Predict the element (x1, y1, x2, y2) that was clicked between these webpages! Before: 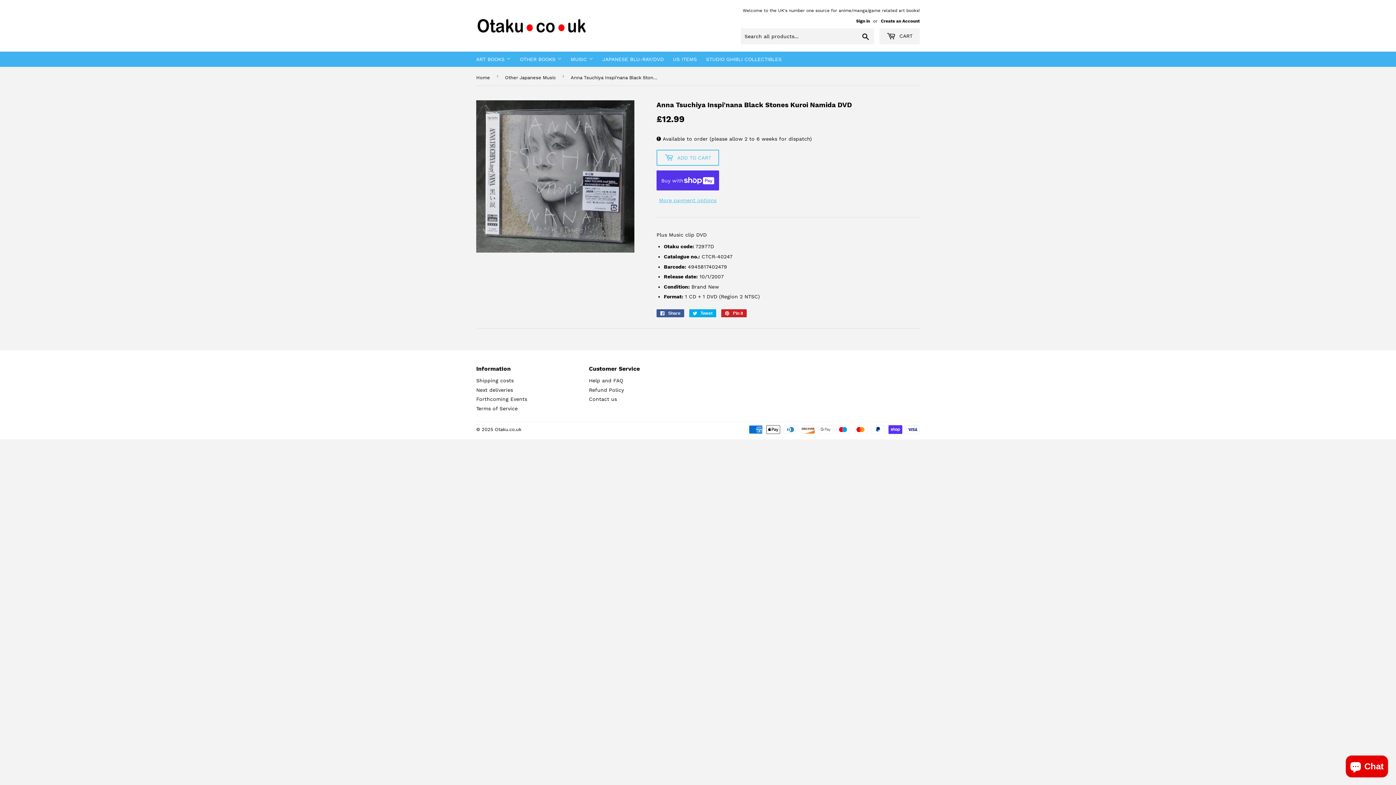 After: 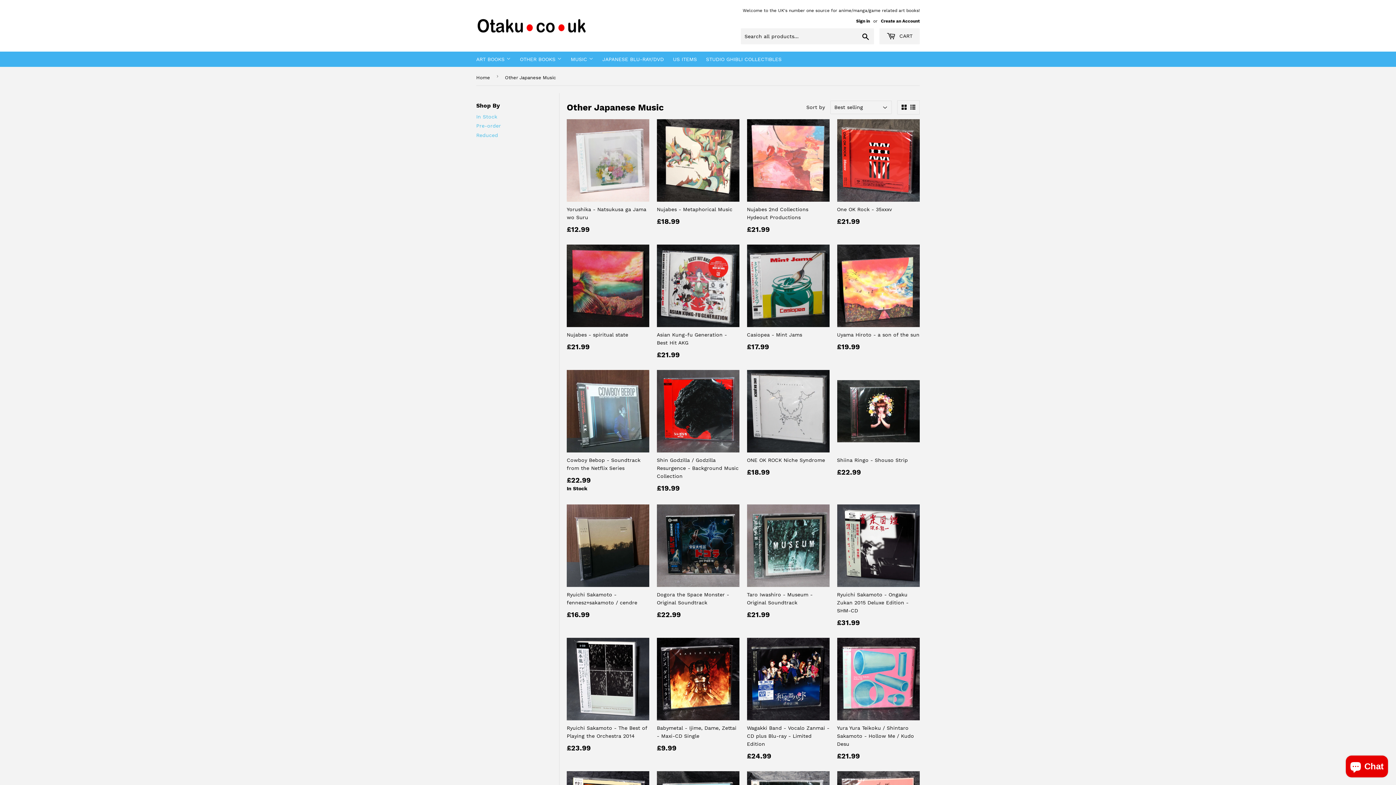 Action: label: Other Japanese Music bbox: (505, 70, 558, 85)